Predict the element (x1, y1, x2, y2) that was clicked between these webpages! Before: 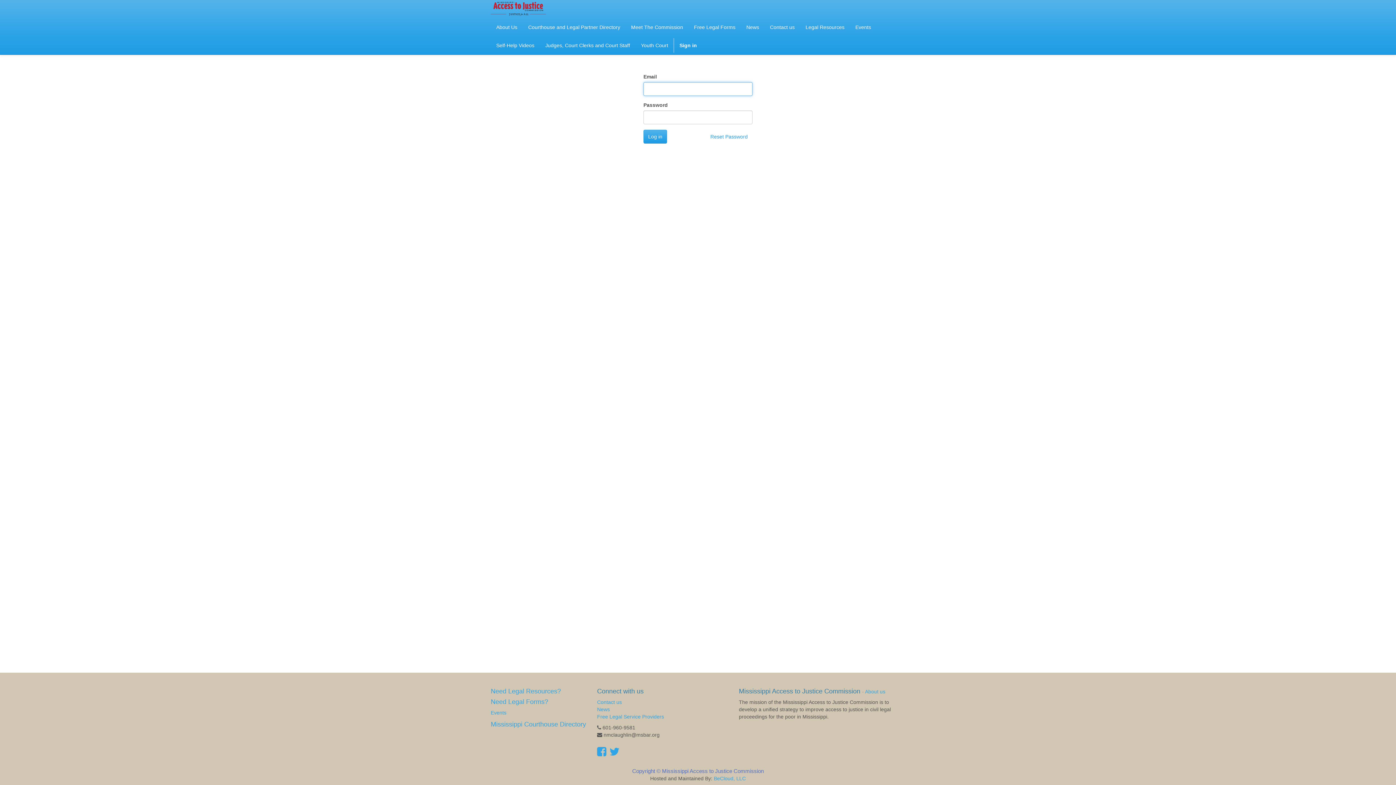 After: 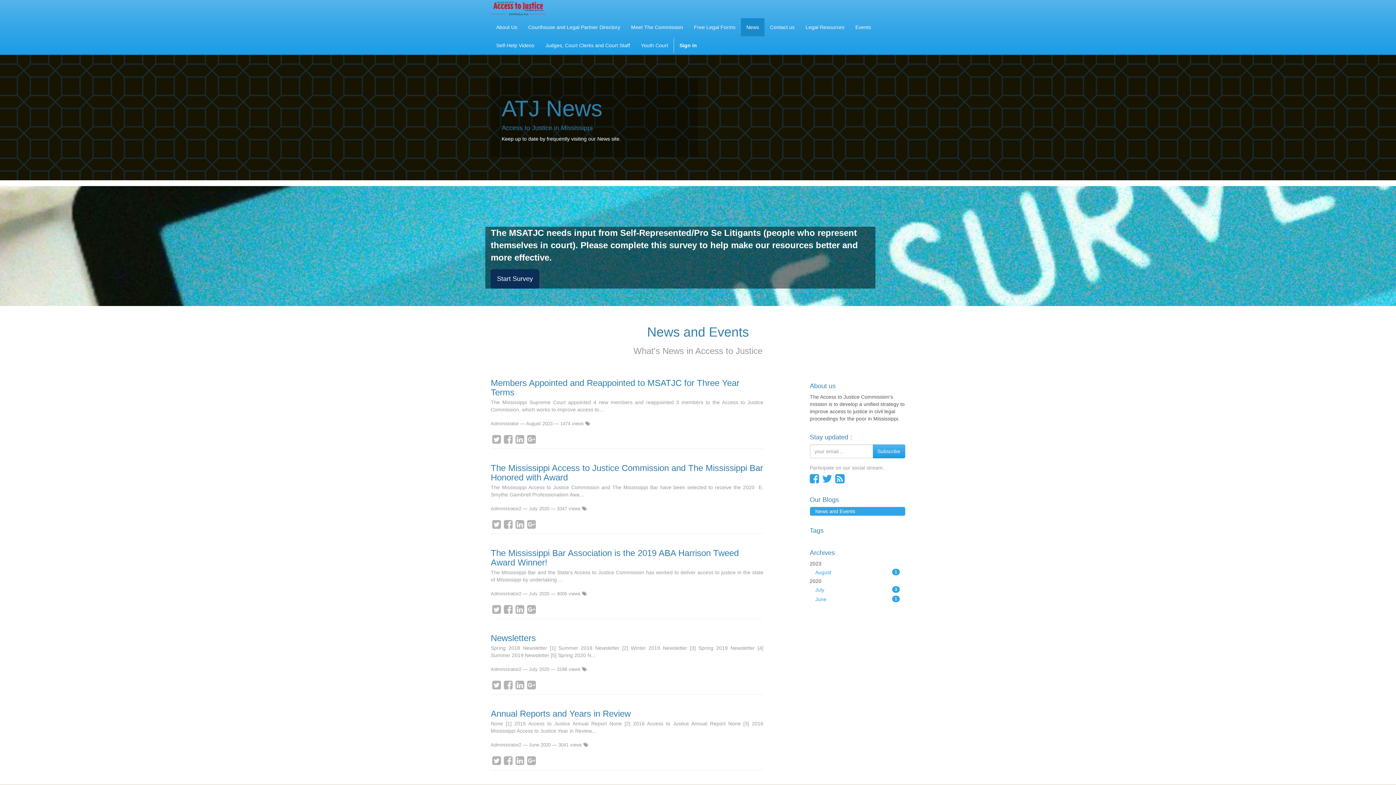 Action: bbox: (741, 18, 764, 36) label: News